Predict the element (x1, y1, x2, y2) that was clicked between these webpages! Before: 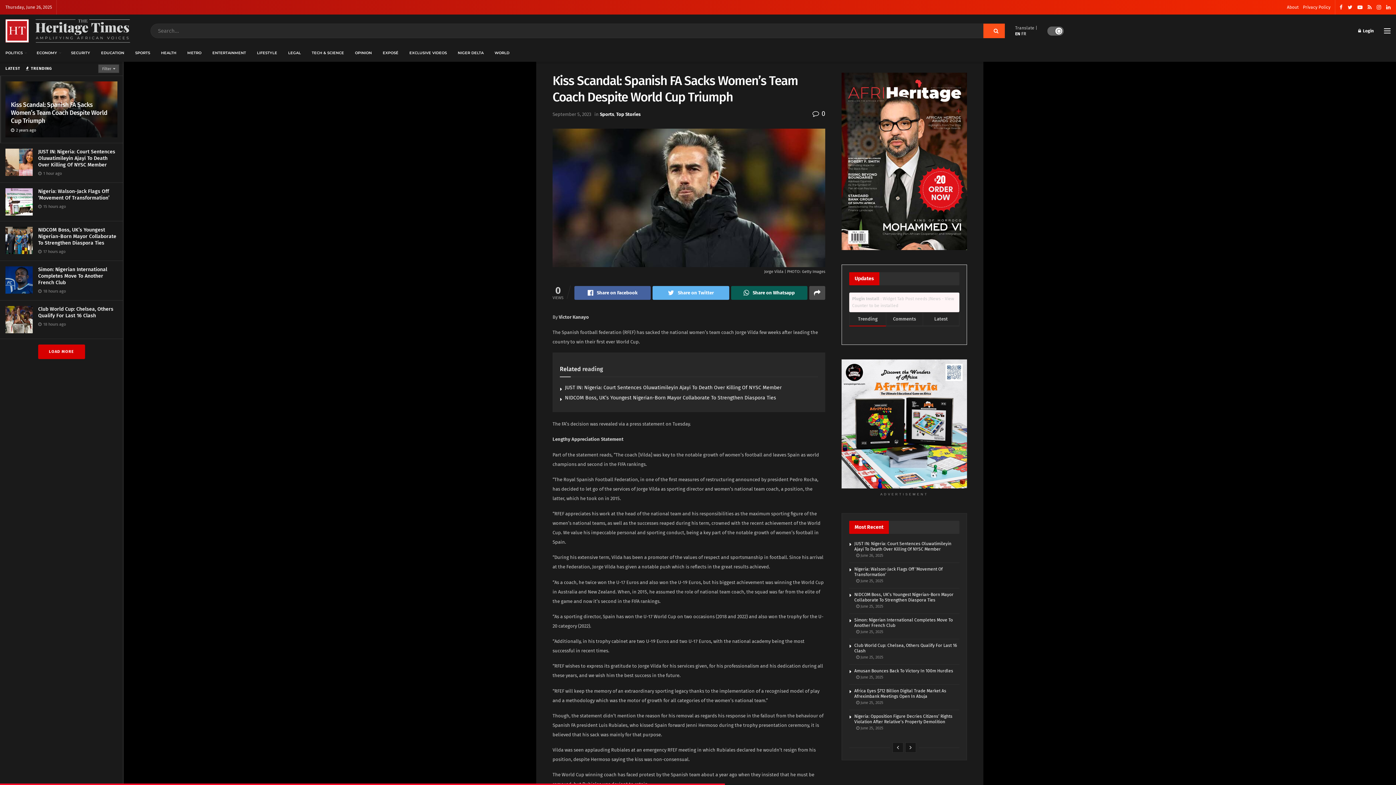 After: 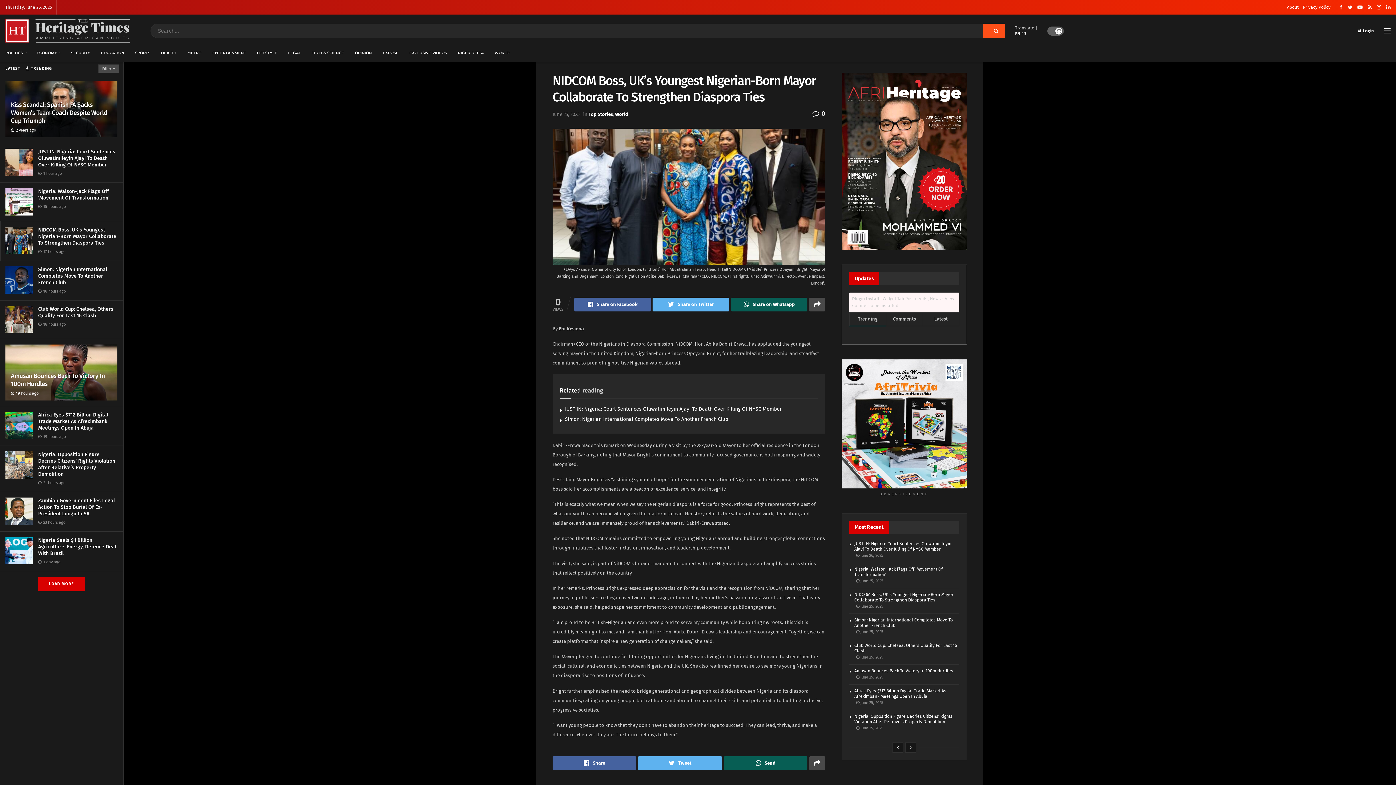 Action: bbox: (38, 226, 116, 246) label: NIDCOM Boss, UK’s Youngest Nigerian-Born Mayor Collaborate To Strengthen Diaspora Ties